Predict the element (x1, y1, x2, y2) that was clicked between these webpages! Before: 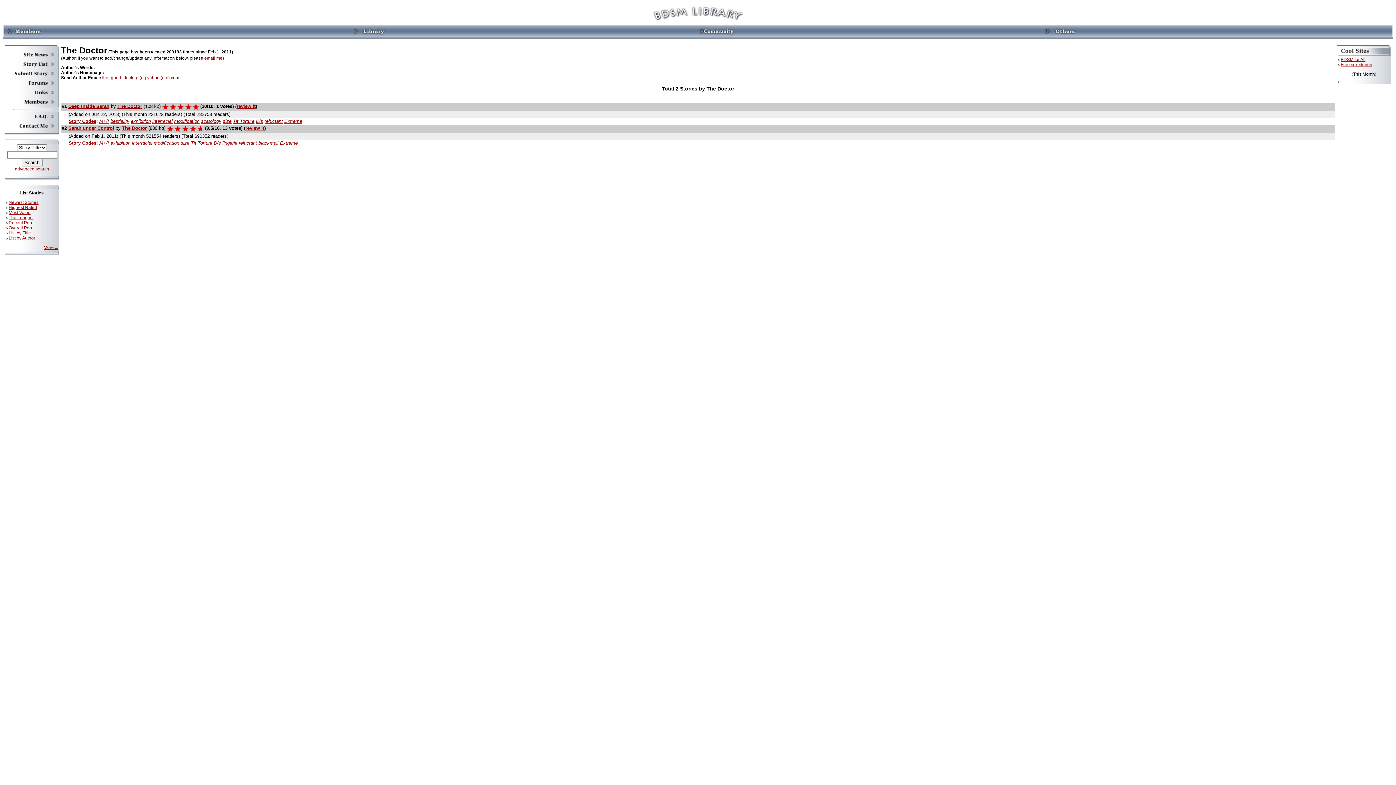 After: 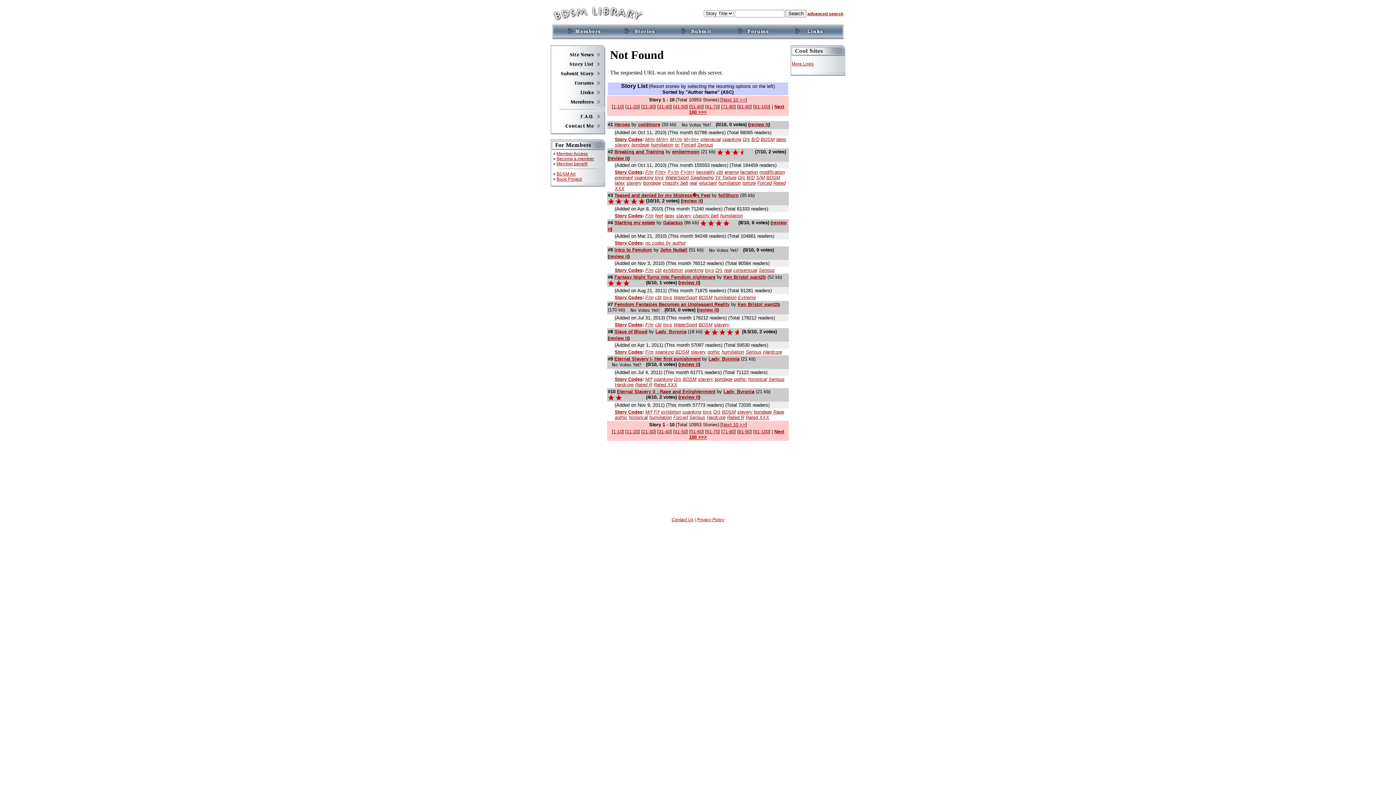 Action: bbox: (8, 235, 35, 240) label: List by Author